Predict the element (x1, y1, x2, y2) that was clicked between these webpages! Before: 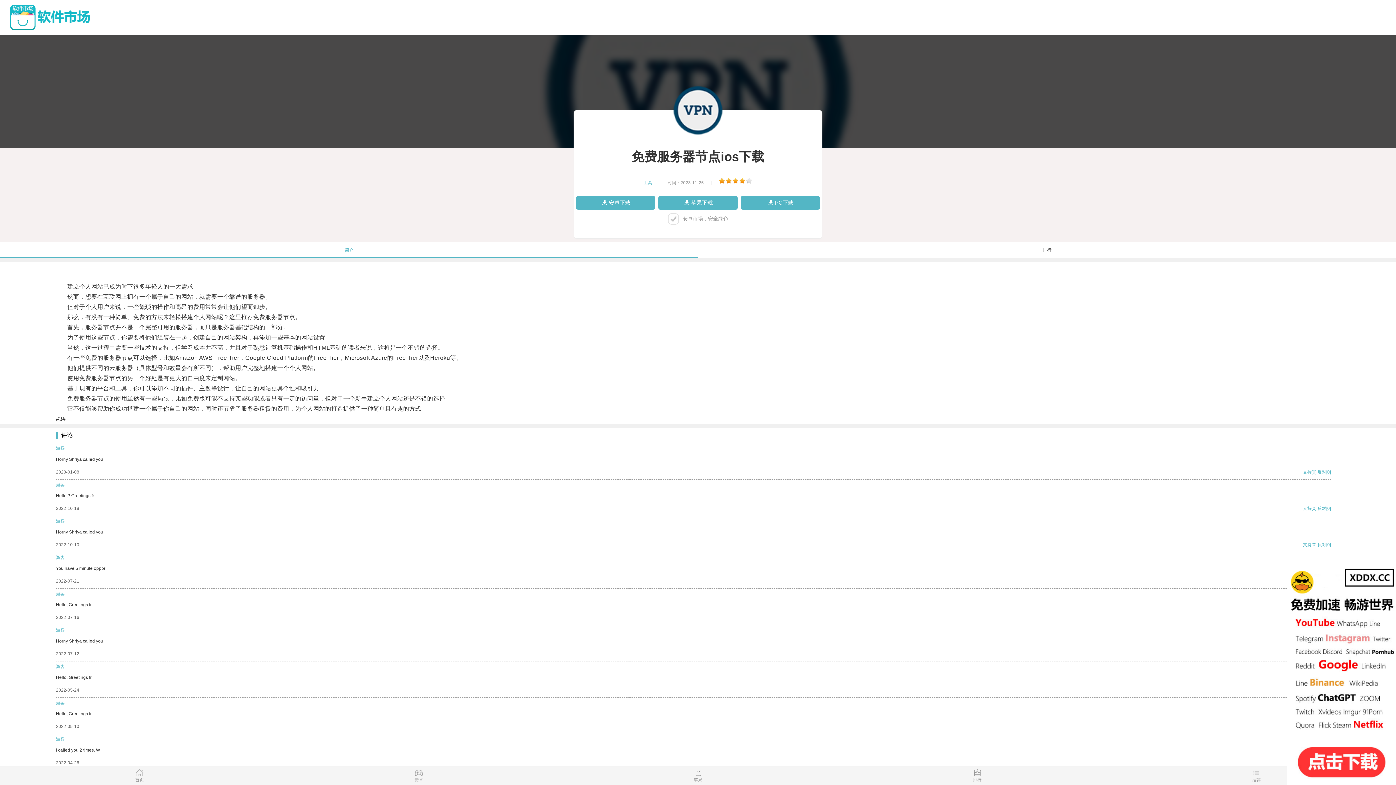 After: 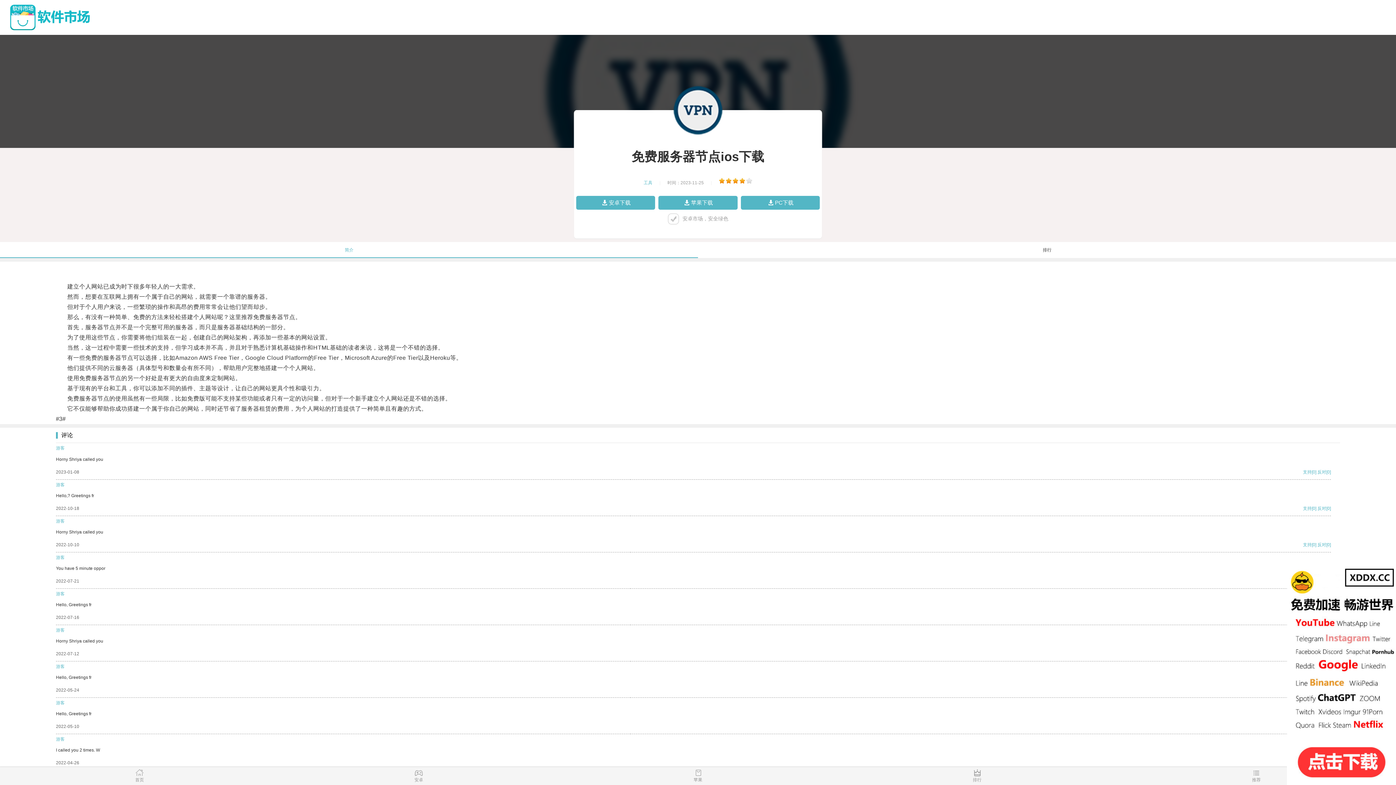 Action: bbox: (1303, 469, 1312, 474) label: 支持